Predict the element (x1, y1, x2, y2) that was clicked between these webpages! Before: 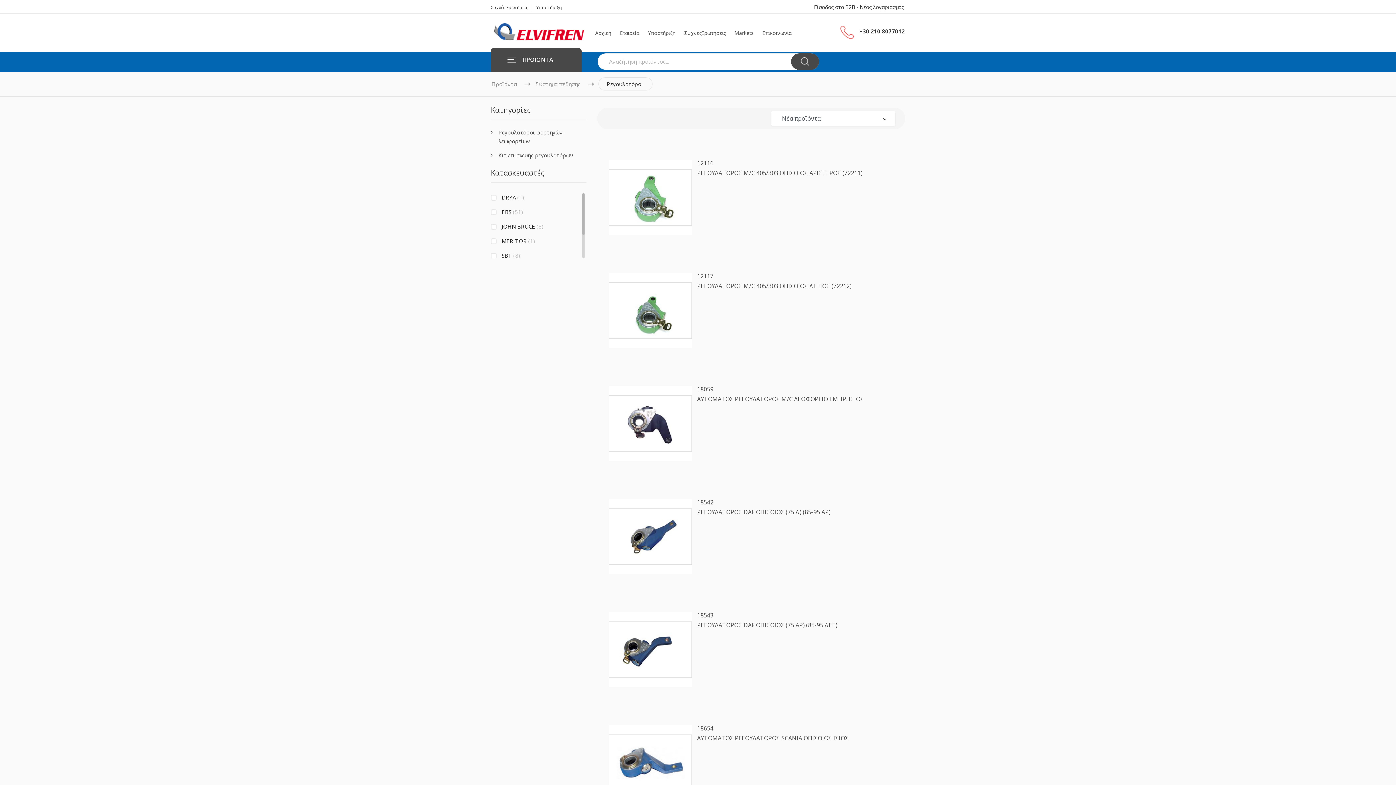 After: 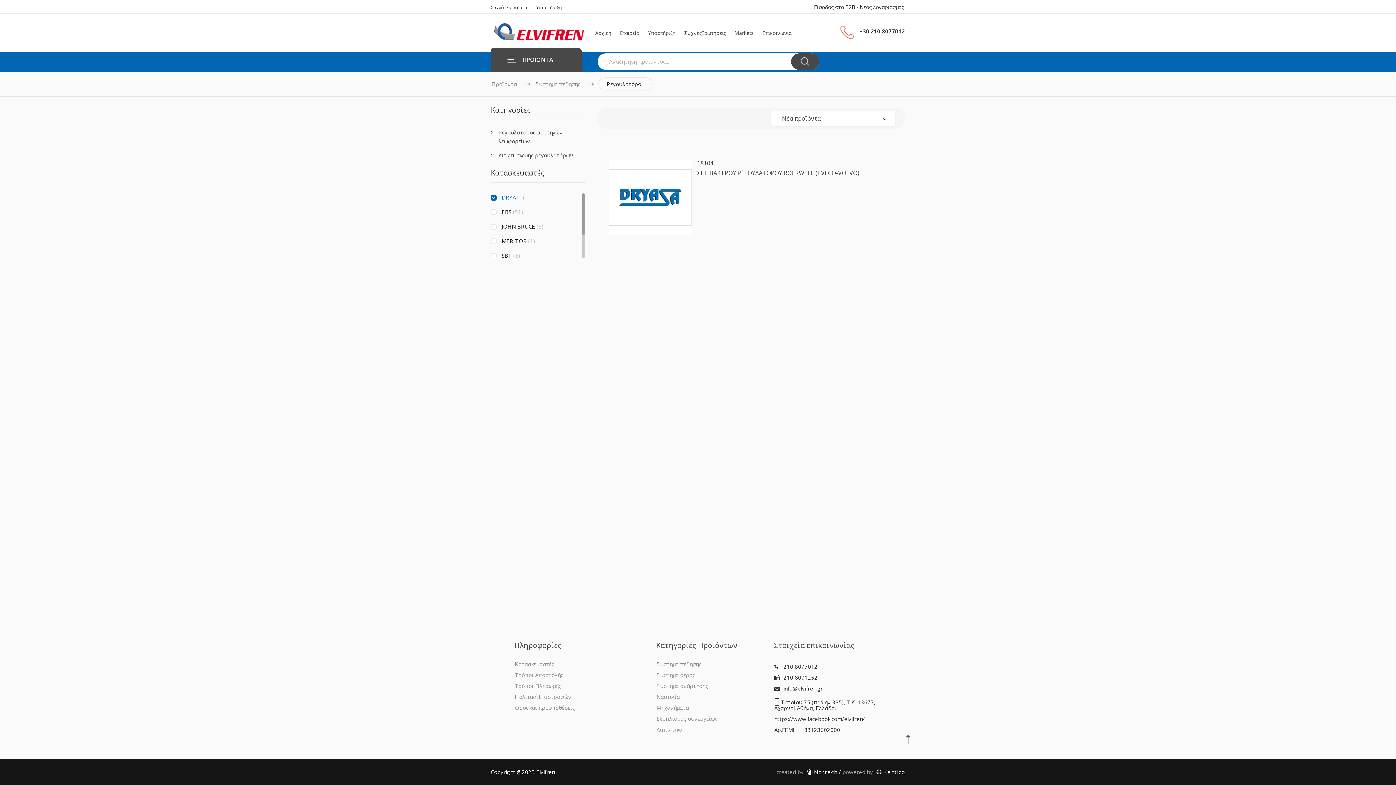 Action: label: DRYA (1) bbox: (501, 193, 524, 201)